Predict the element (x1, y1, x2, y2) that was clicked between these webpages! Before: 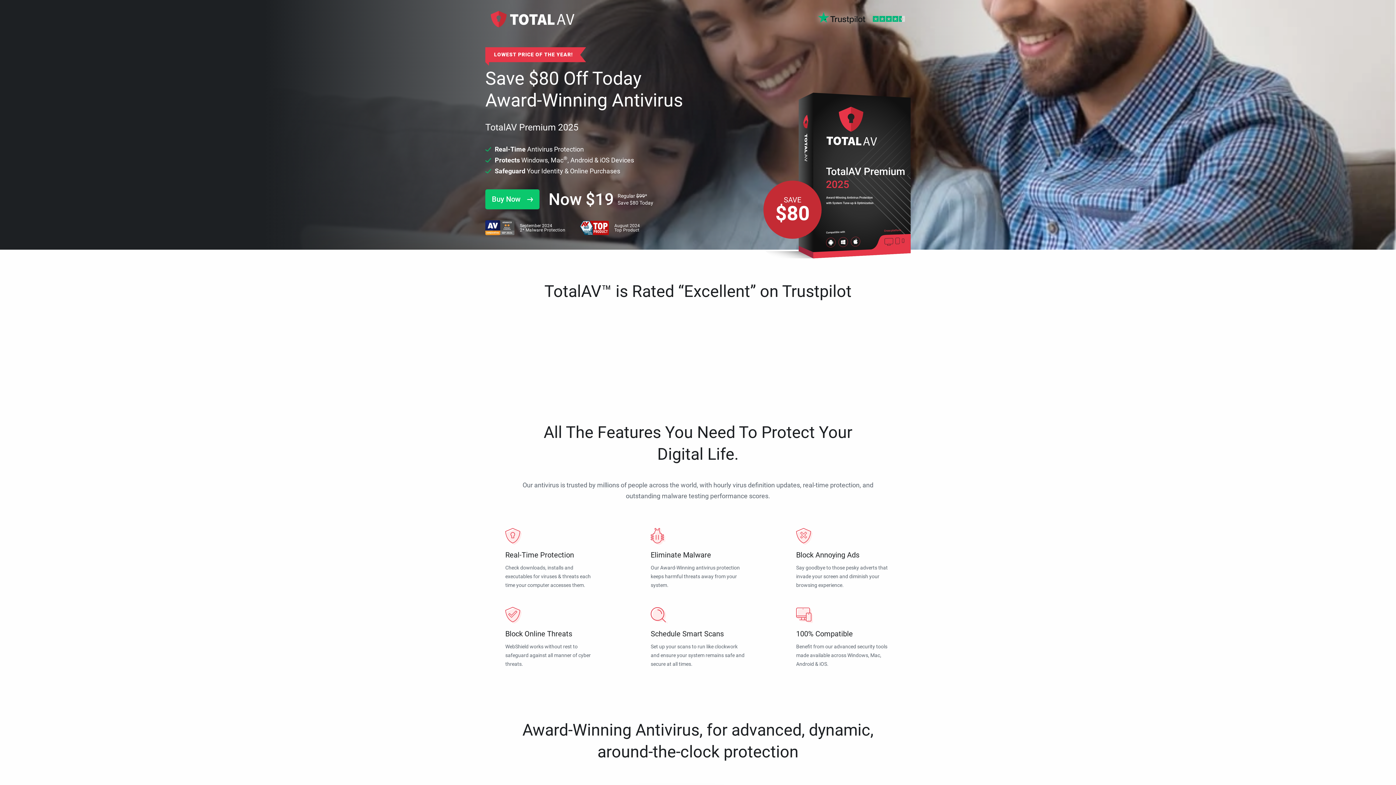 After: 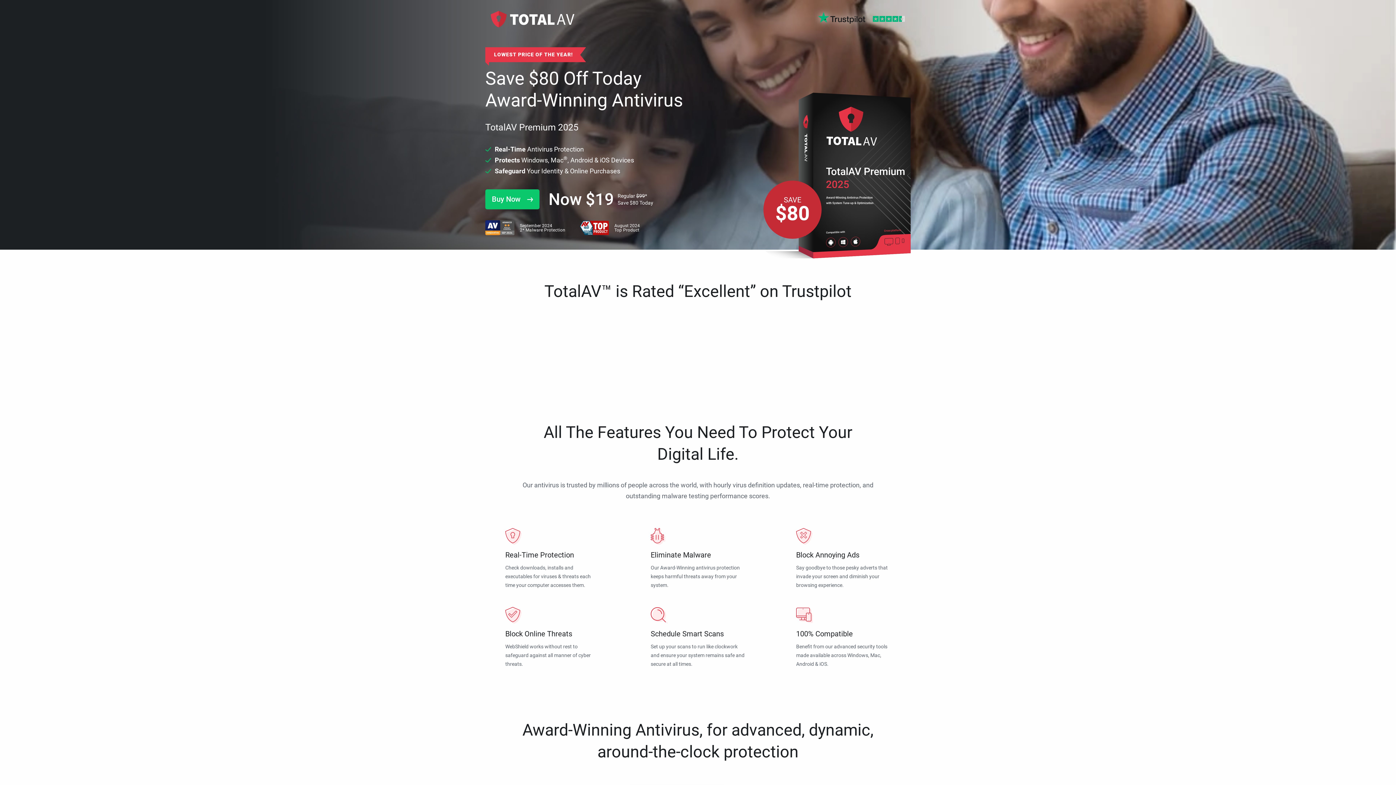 Action: bbox: (485, 220, 514, 235)